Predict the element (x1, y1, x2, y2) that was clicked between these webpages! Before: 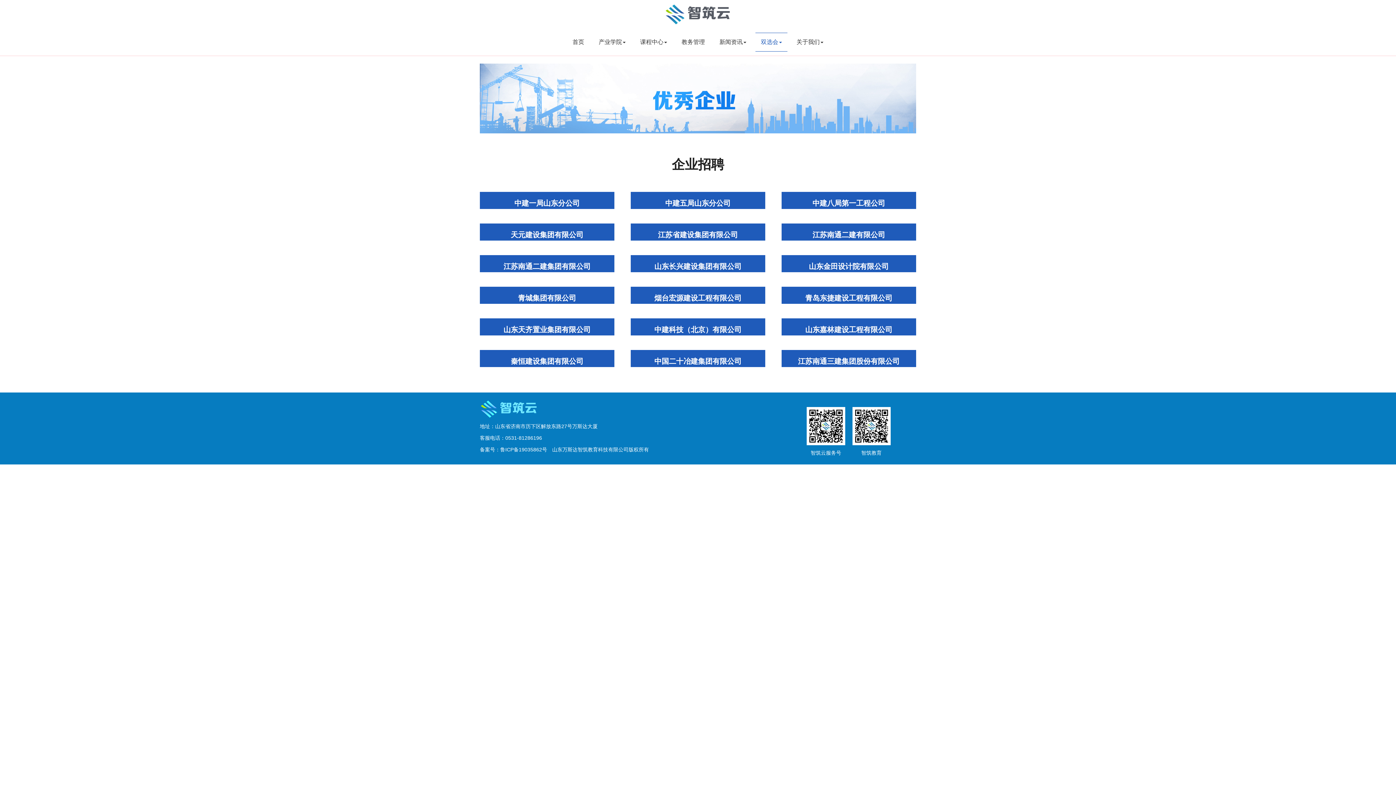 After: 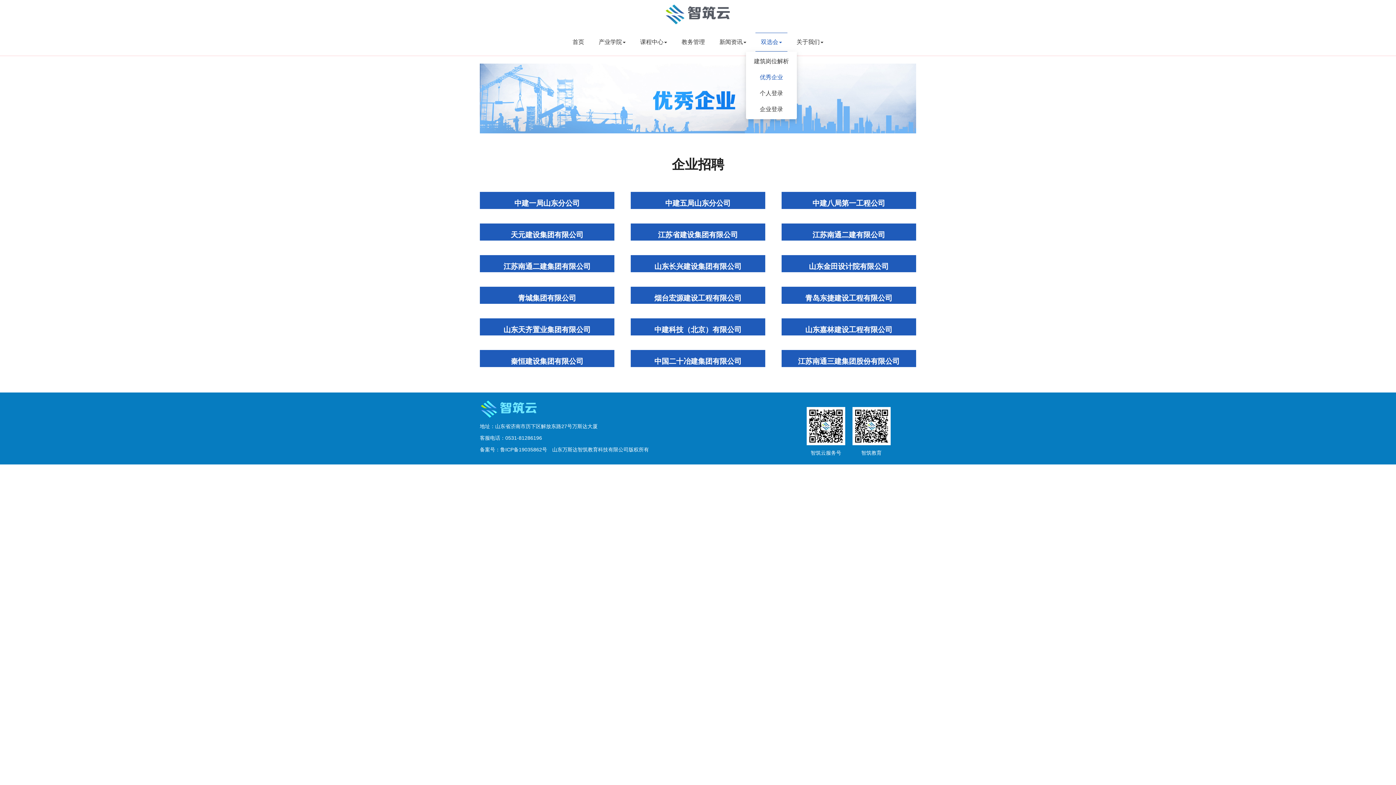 Action: label: 双选会 bbox: (755, 32, 787, 51)